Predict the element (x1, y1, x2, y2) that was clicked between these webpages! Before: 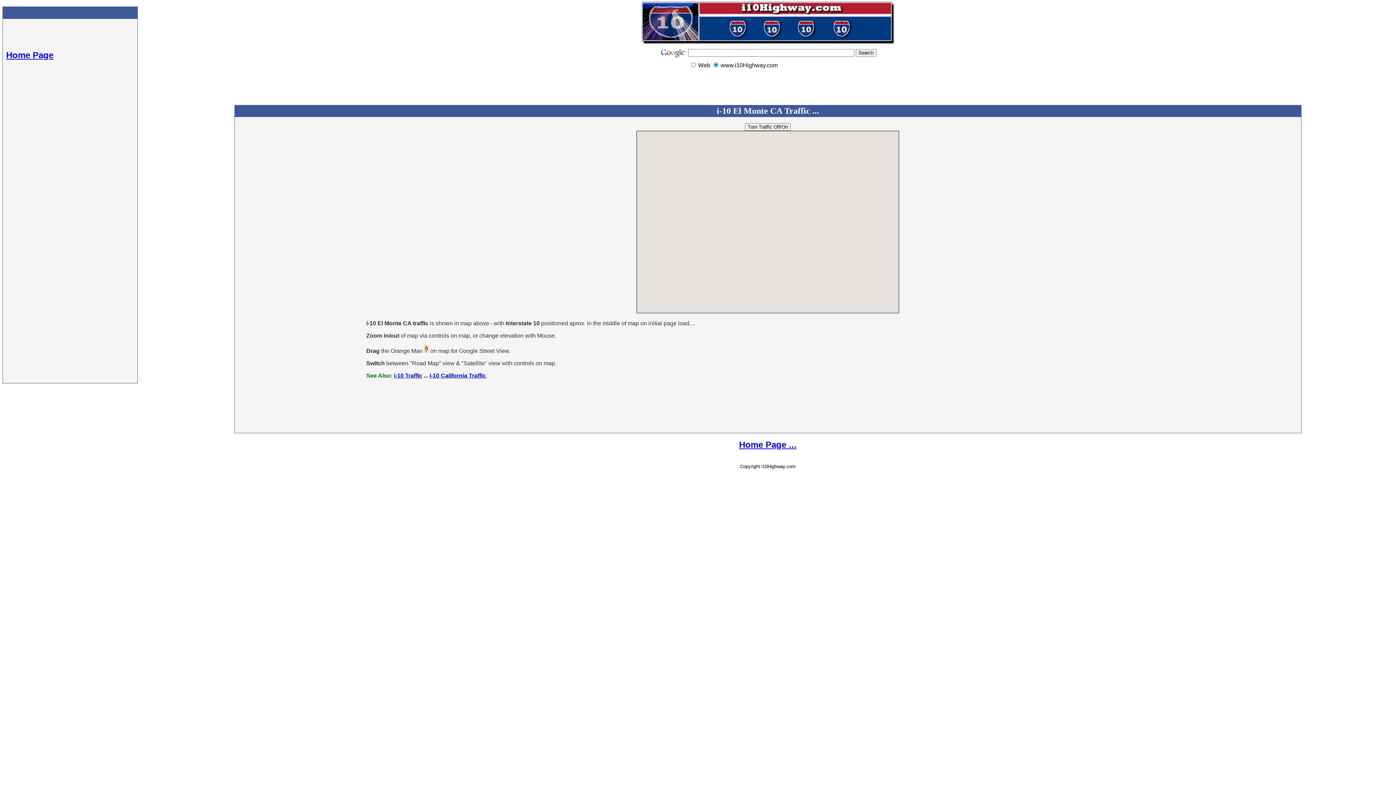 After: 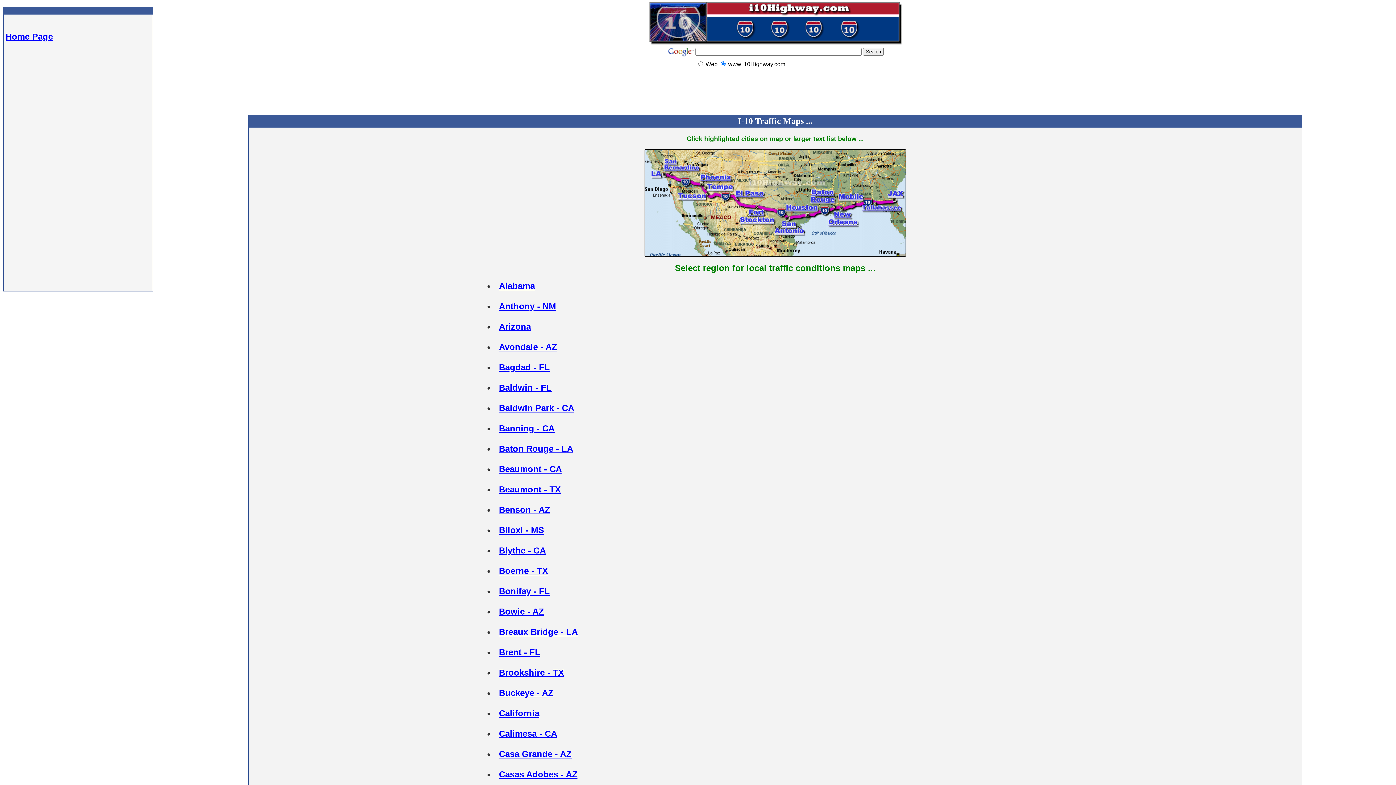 Action: bbox: (394, 372, 422, 378) label: i-10 Traffic